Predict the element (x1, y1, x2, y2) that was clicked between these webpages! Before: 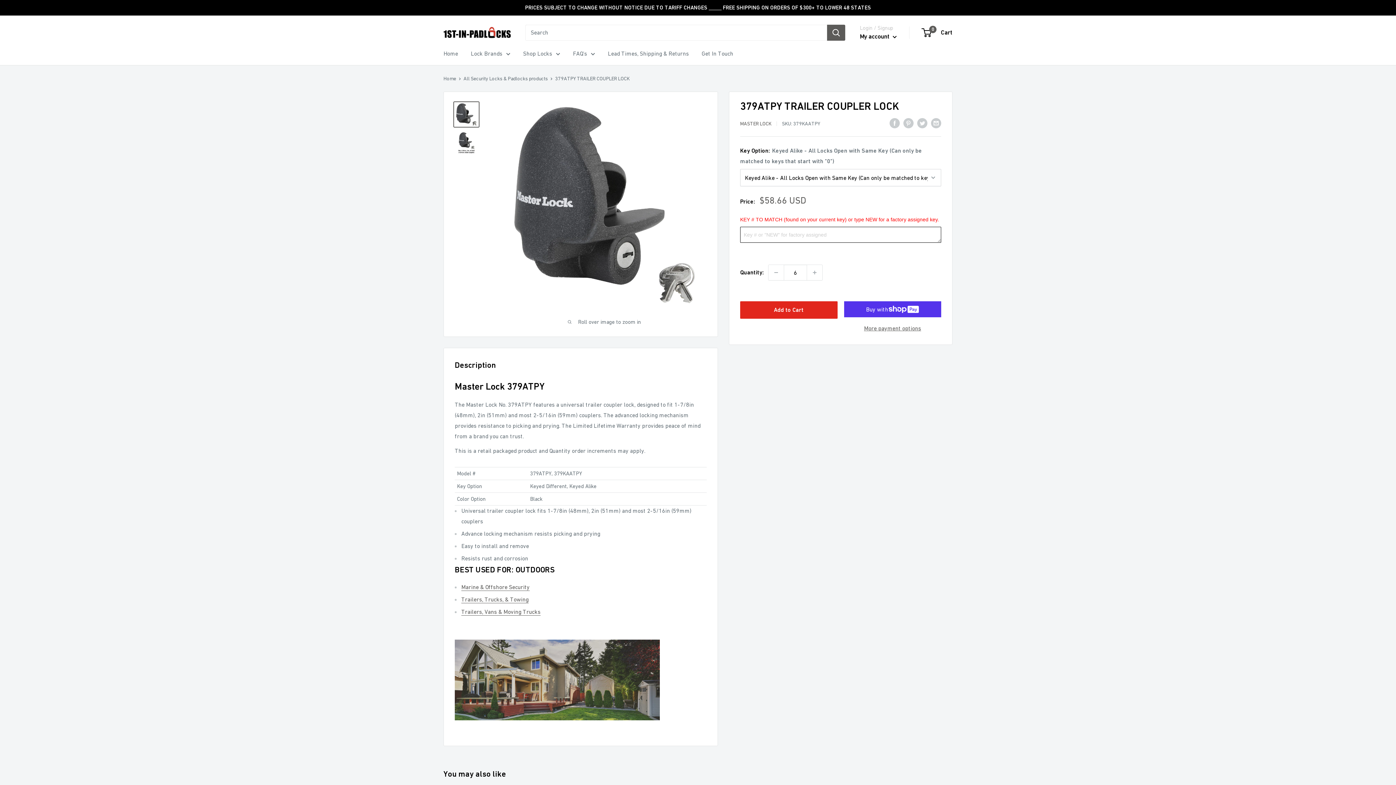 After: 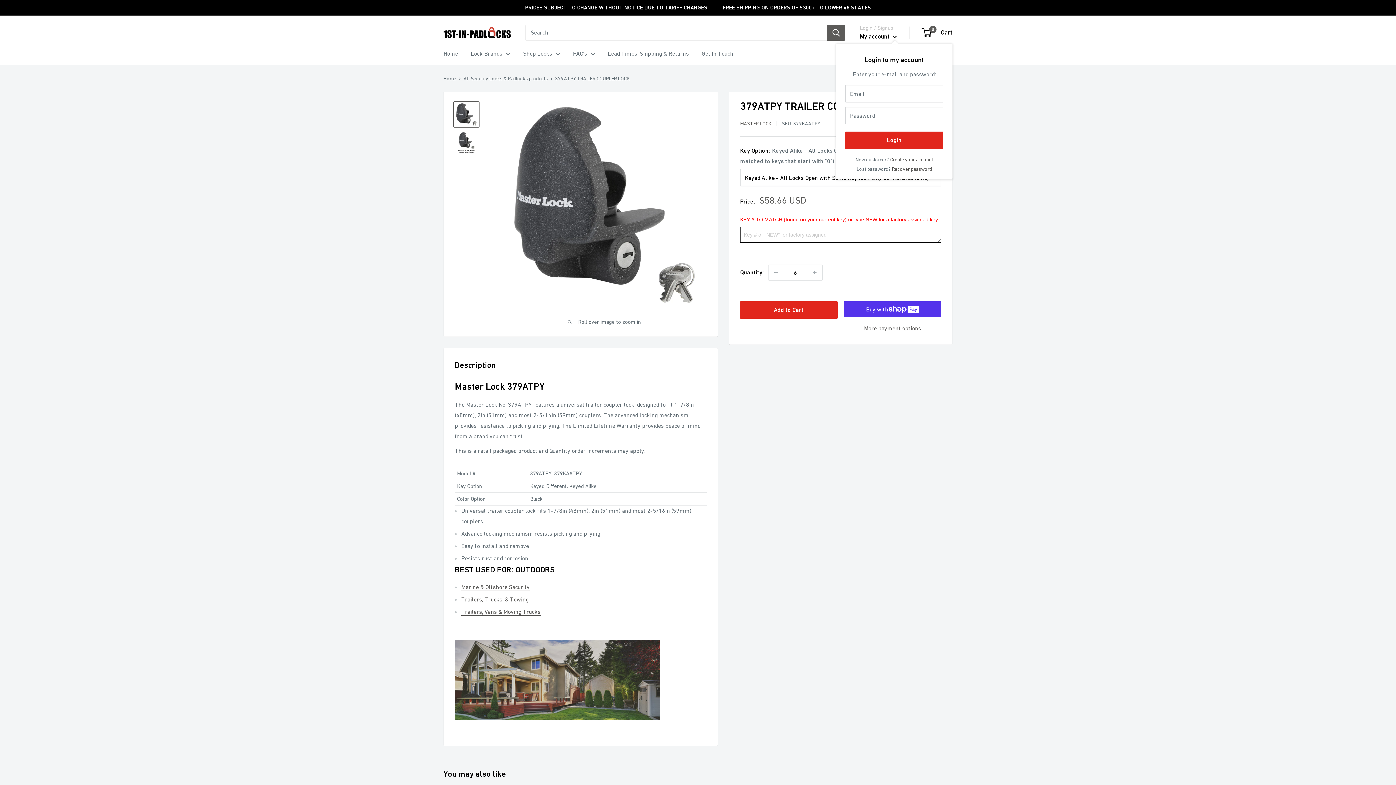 Action: label: My account  bbox: (860, 30, 897, 42)